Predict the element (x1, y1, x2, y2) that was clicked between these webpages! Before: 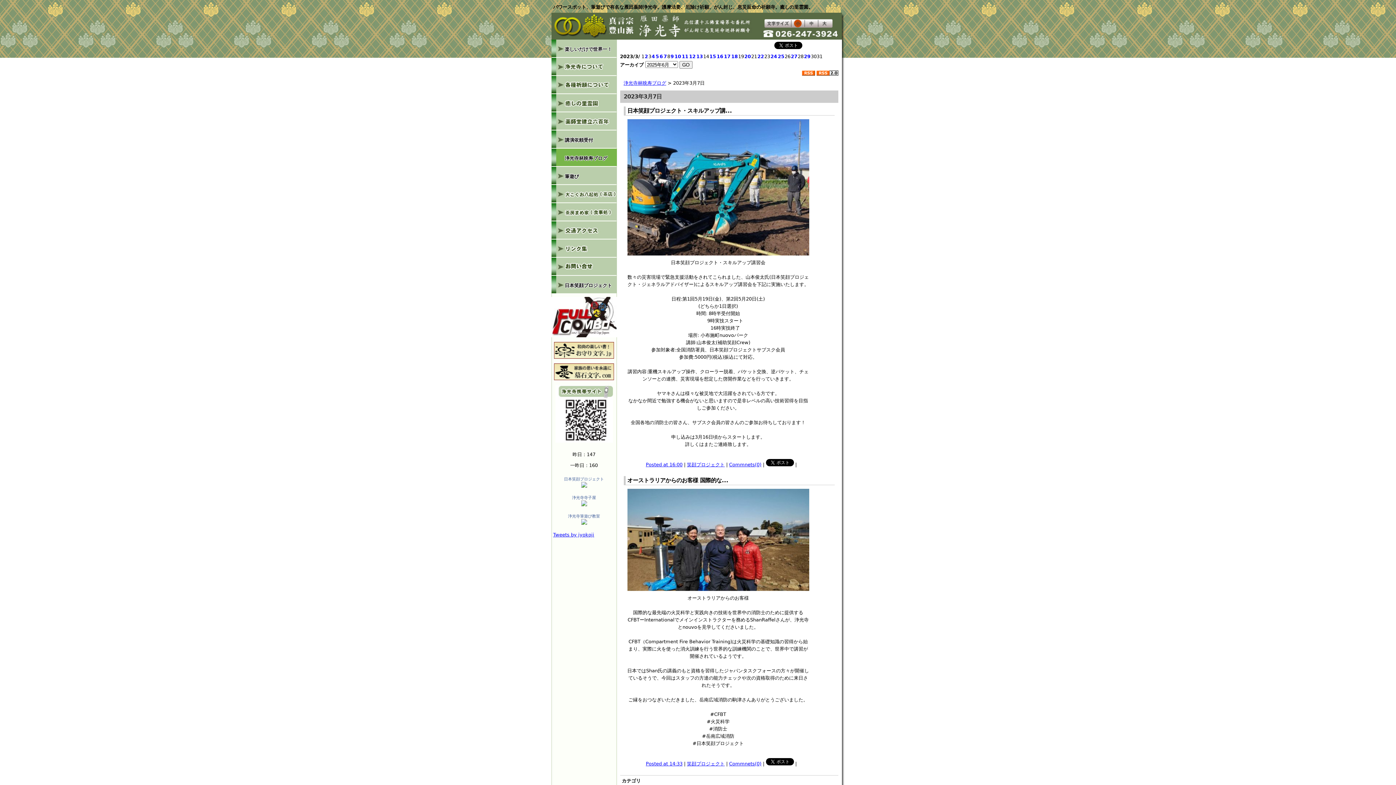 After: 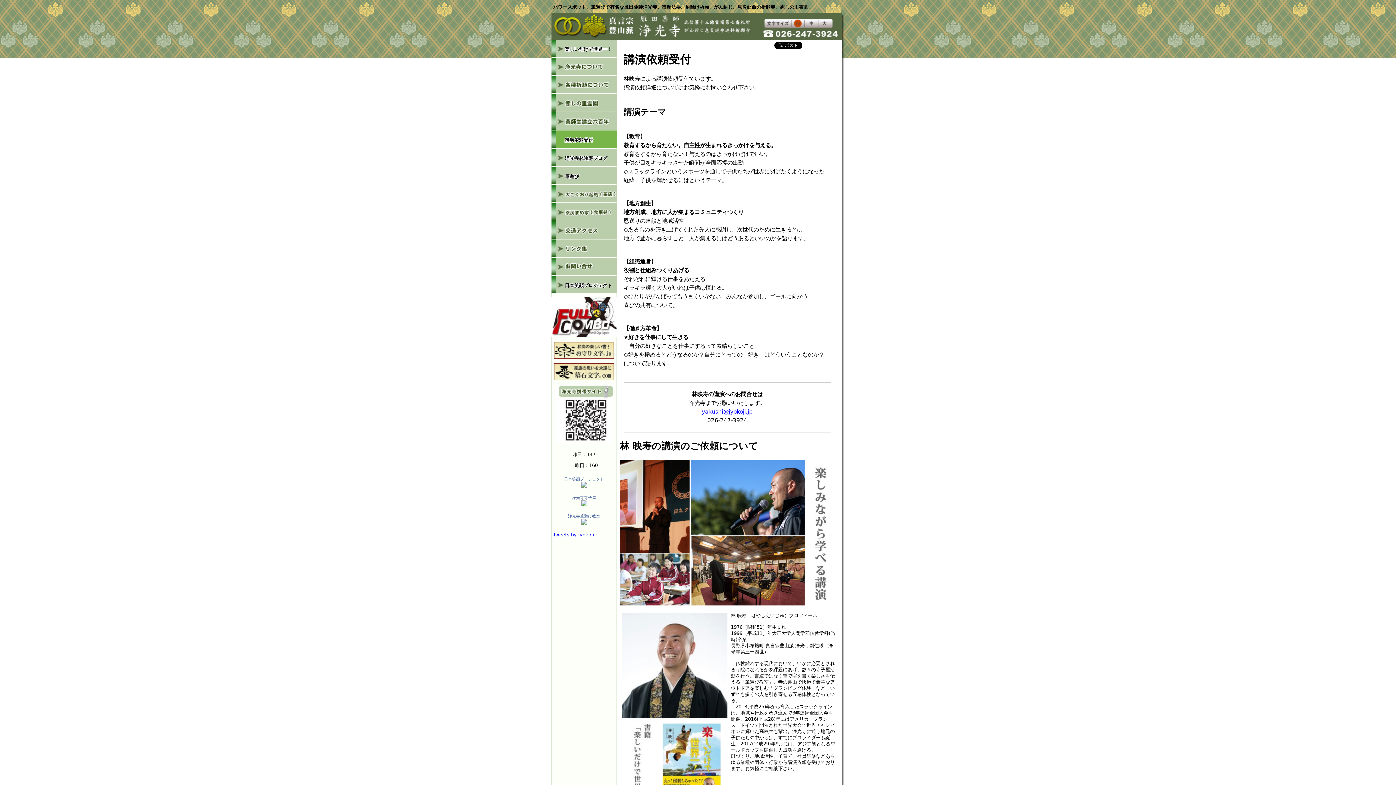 Action: bbox: (551, 130, 616, 148) label: 講演依頼受付